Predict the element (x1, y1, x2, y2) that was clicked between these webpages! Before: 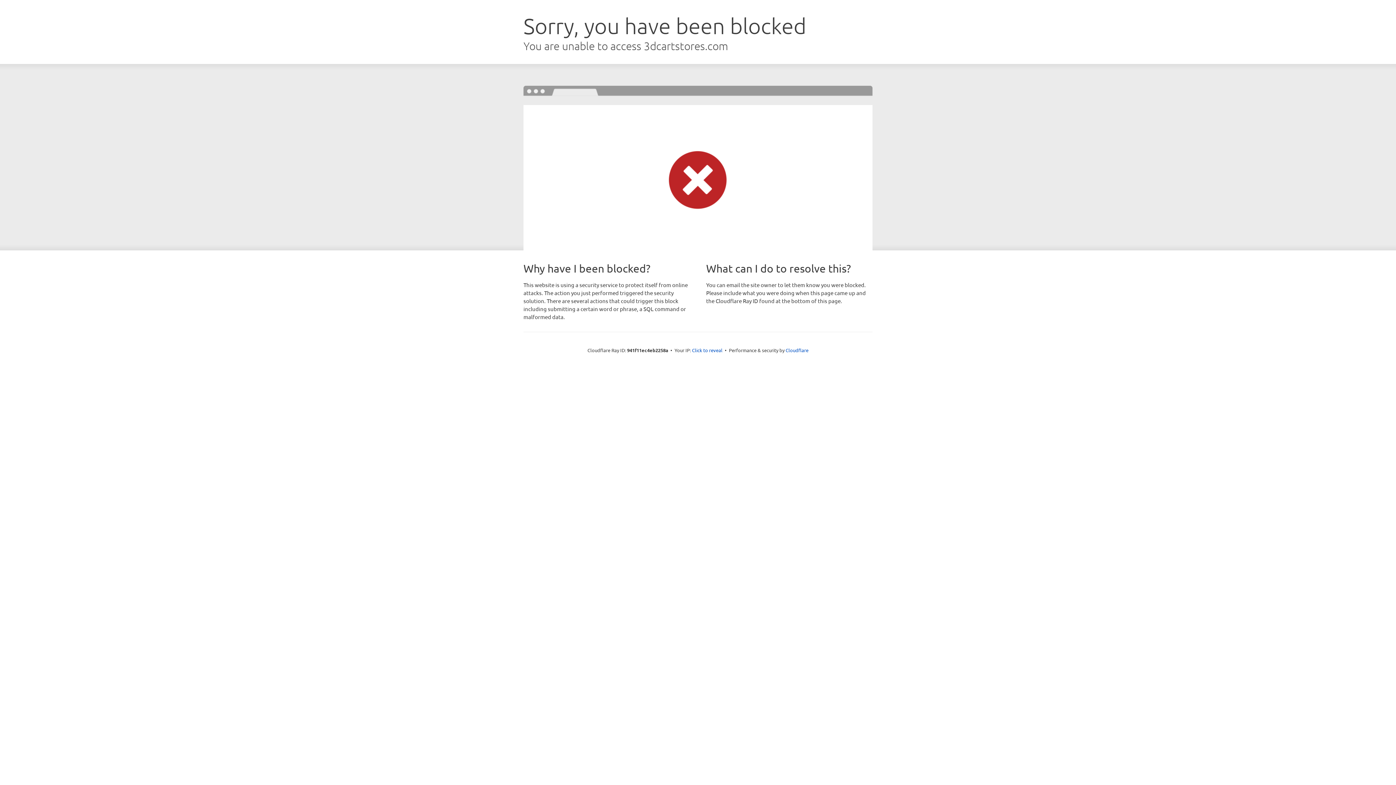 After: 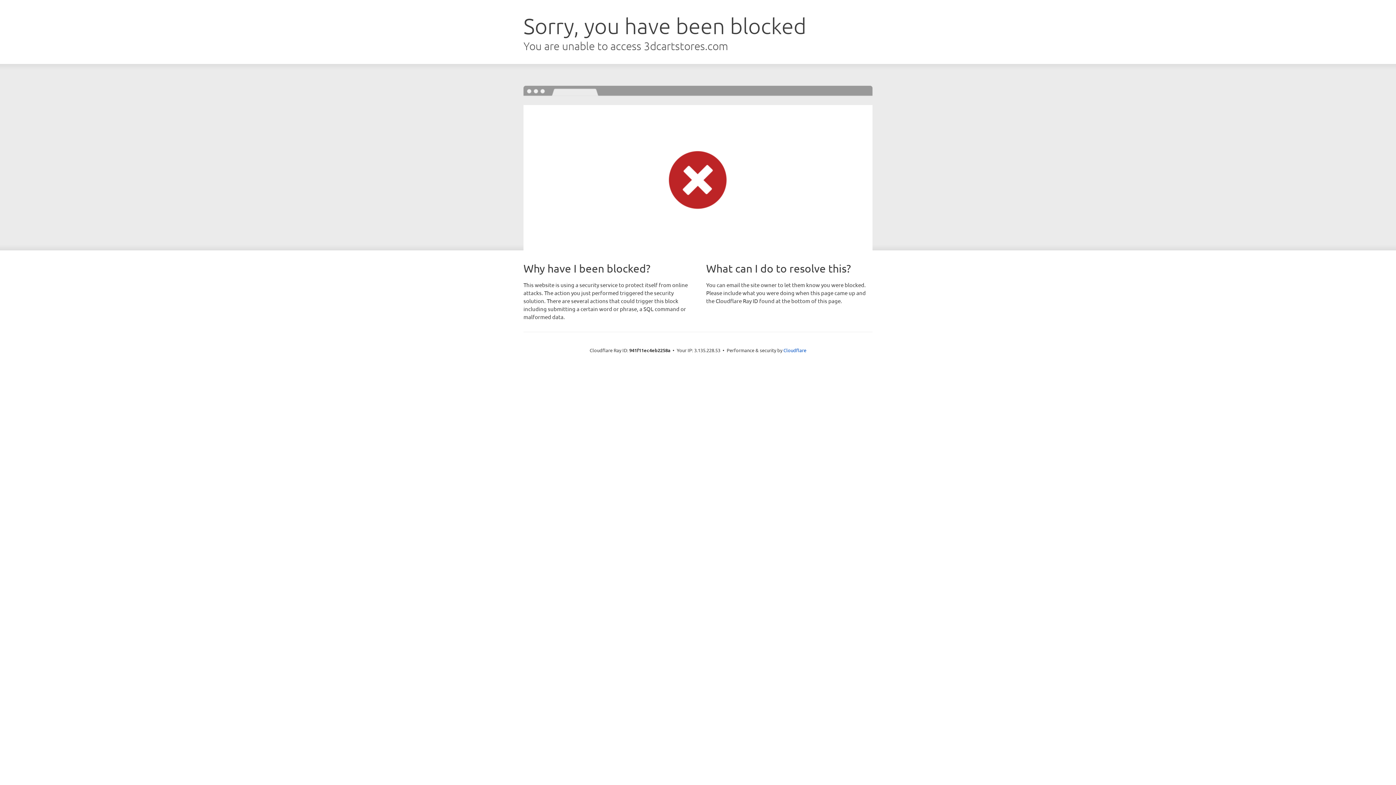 Action: bbox: (692, 346, 722, 353) label: Click to reveal